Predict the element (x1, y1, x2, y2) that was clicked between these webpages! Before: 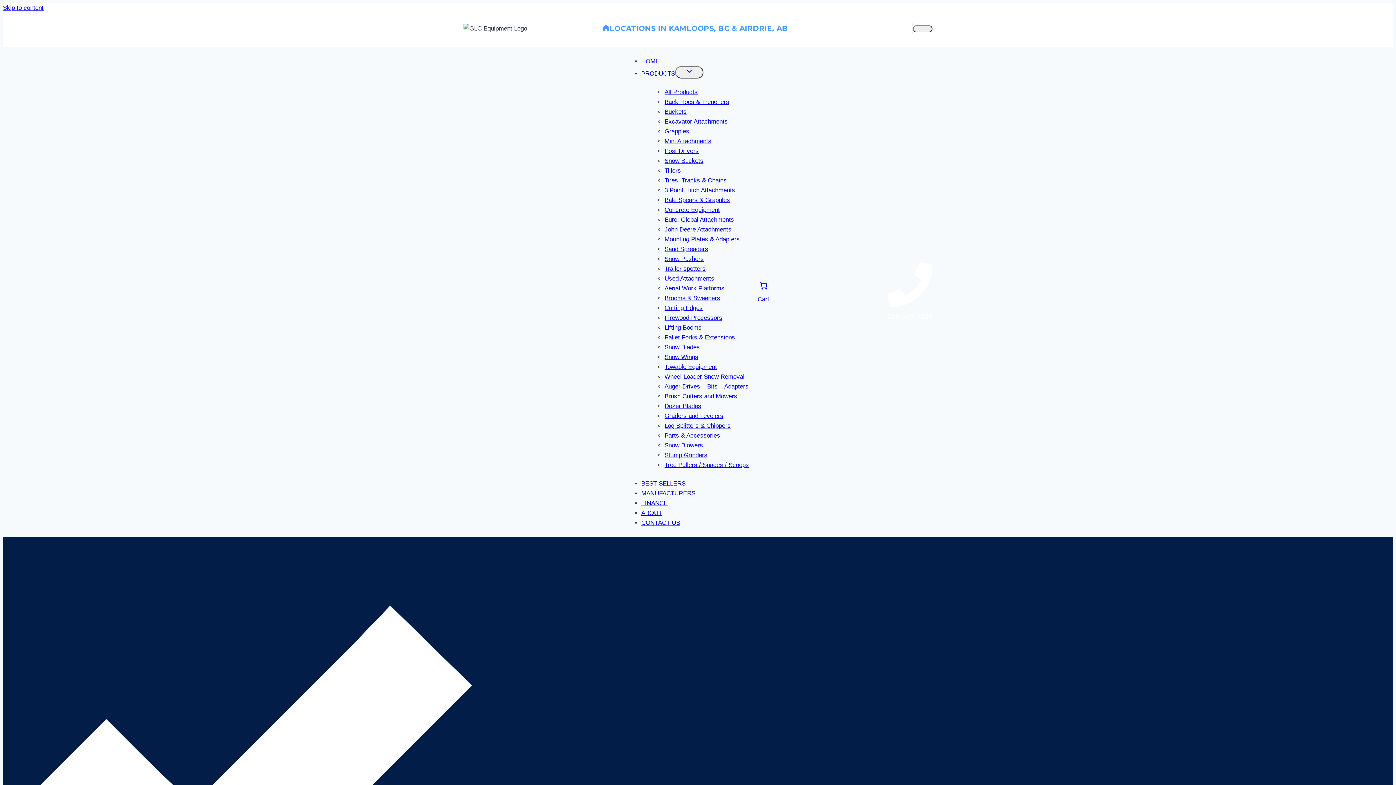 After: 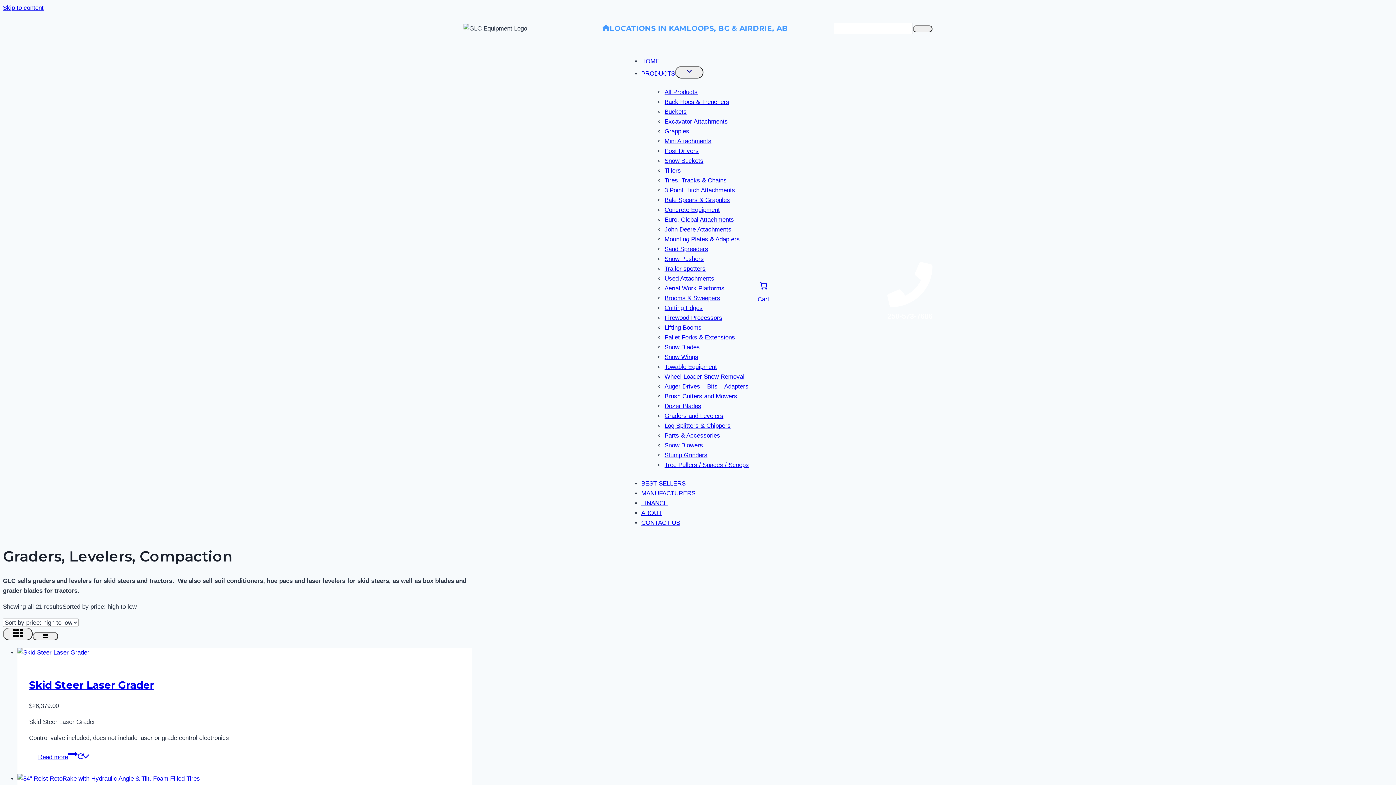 Action: label: Graders and Levelers bbox: (664, 412, 723, 419)